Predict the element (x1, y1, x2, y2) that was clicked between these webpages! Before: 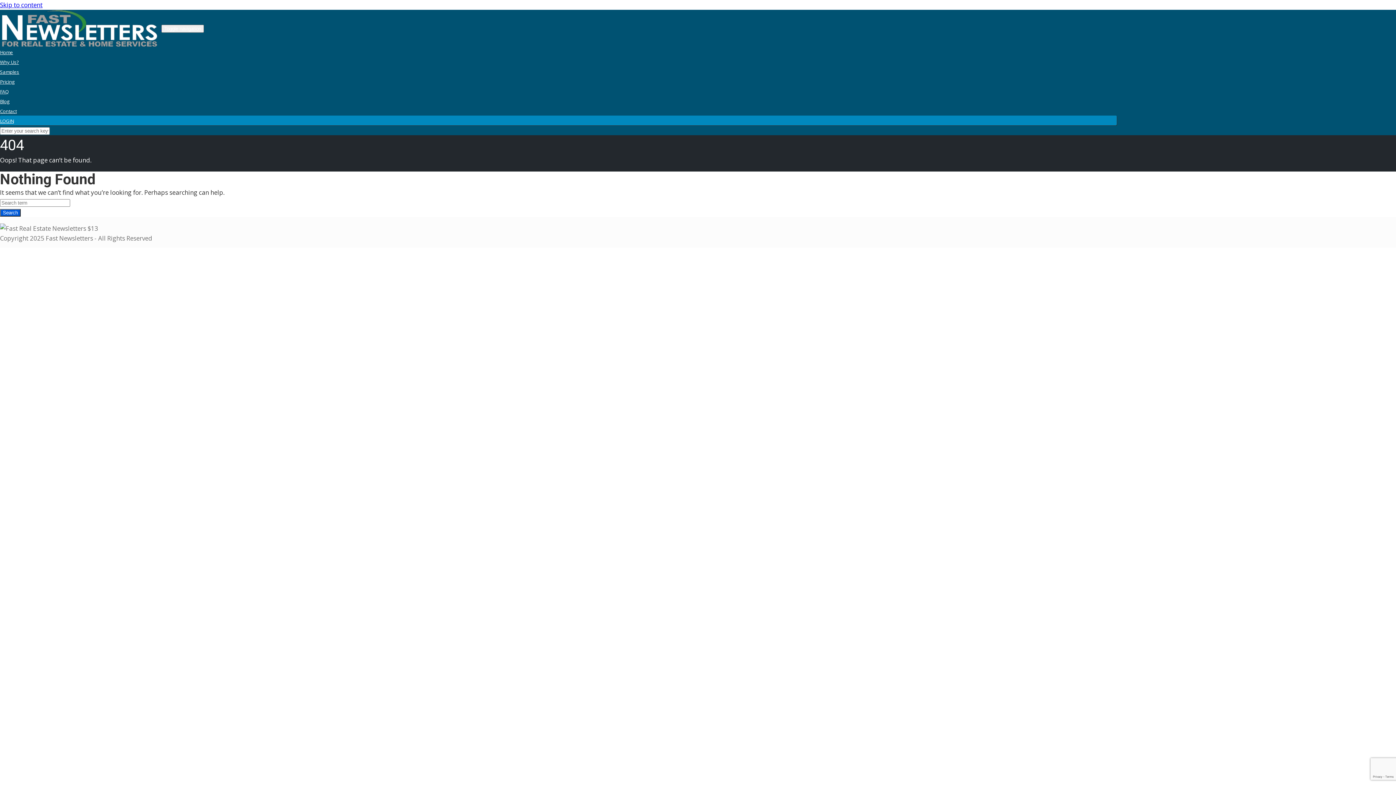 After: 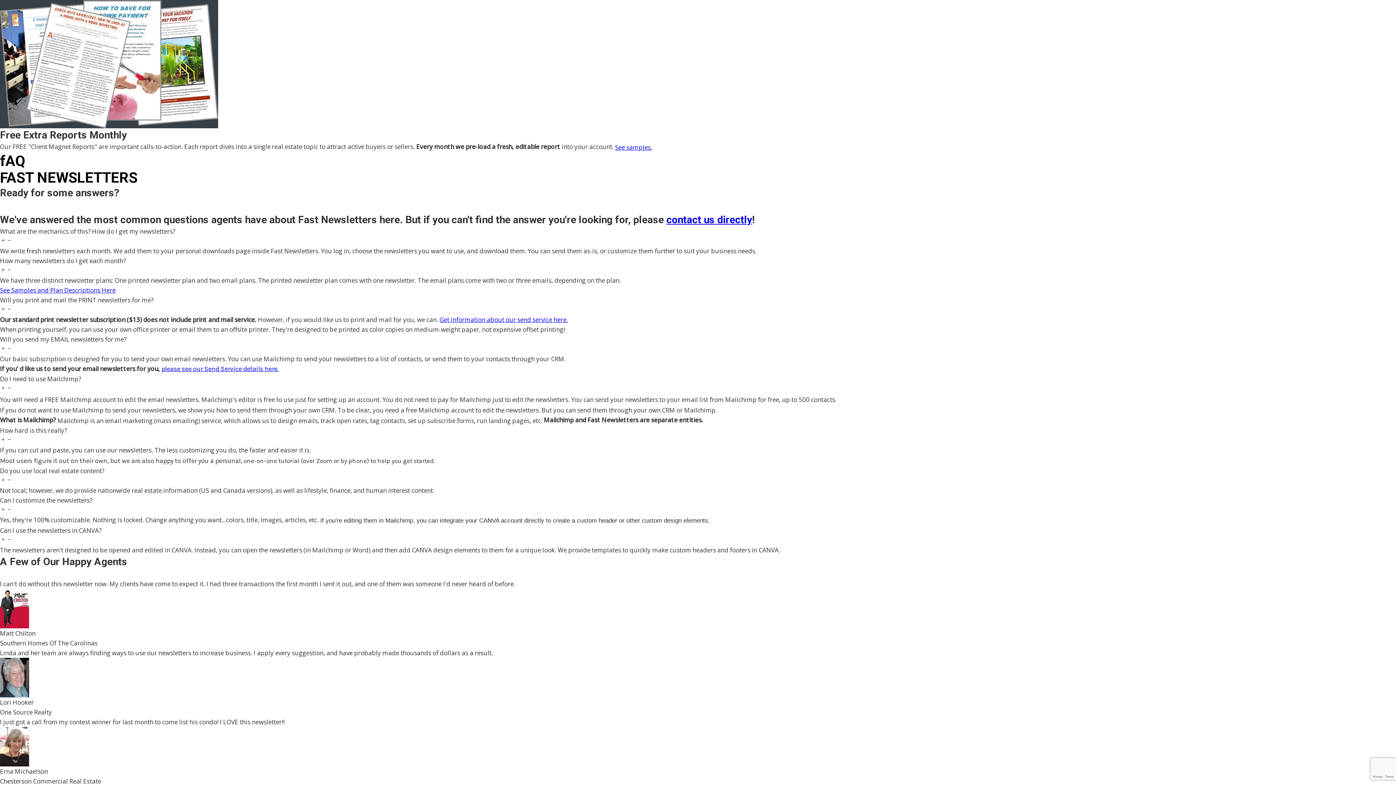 Action: bbox: (0, 88, 8, 94) label: FAQ